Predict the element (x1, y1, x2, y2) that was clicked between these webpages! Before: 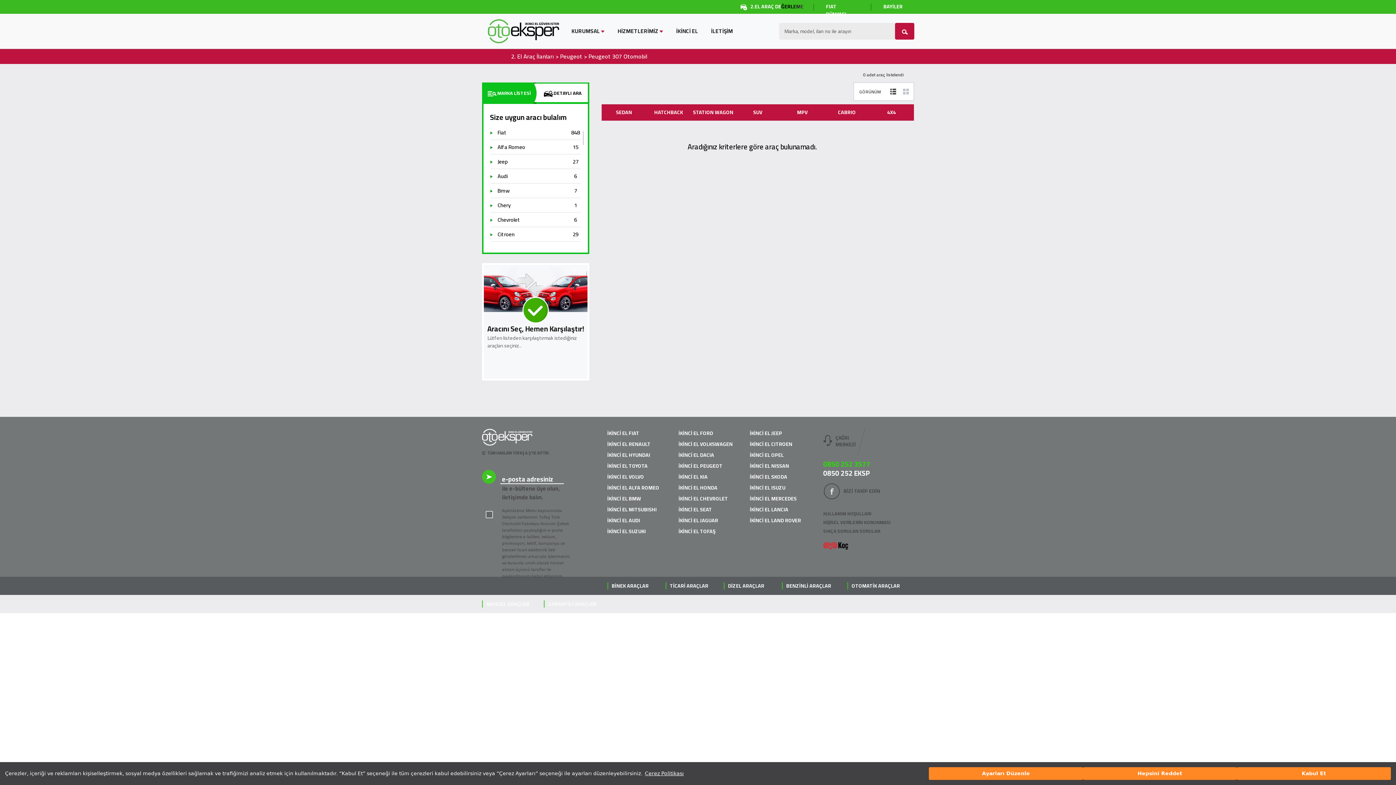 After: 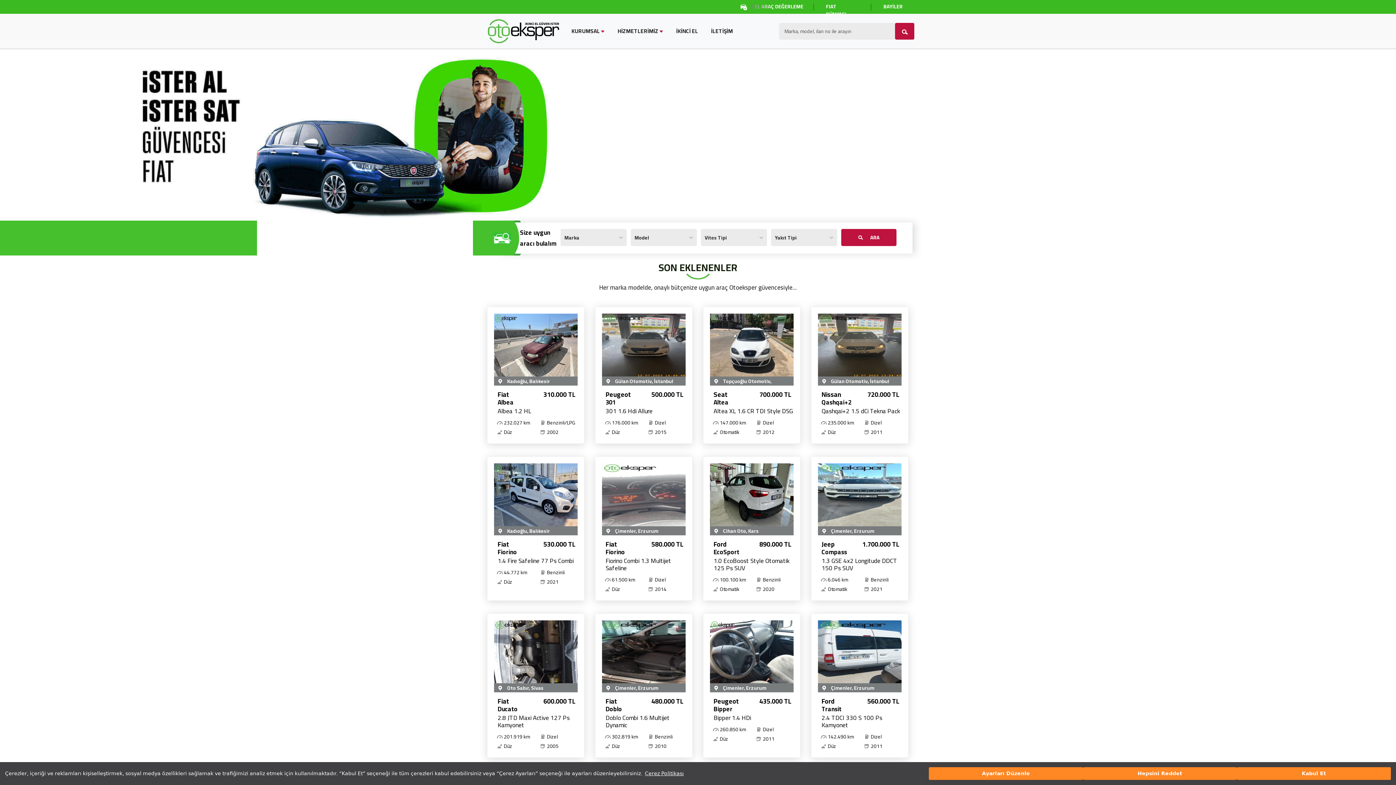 Action: bbox: (488, 16, 559, 45)